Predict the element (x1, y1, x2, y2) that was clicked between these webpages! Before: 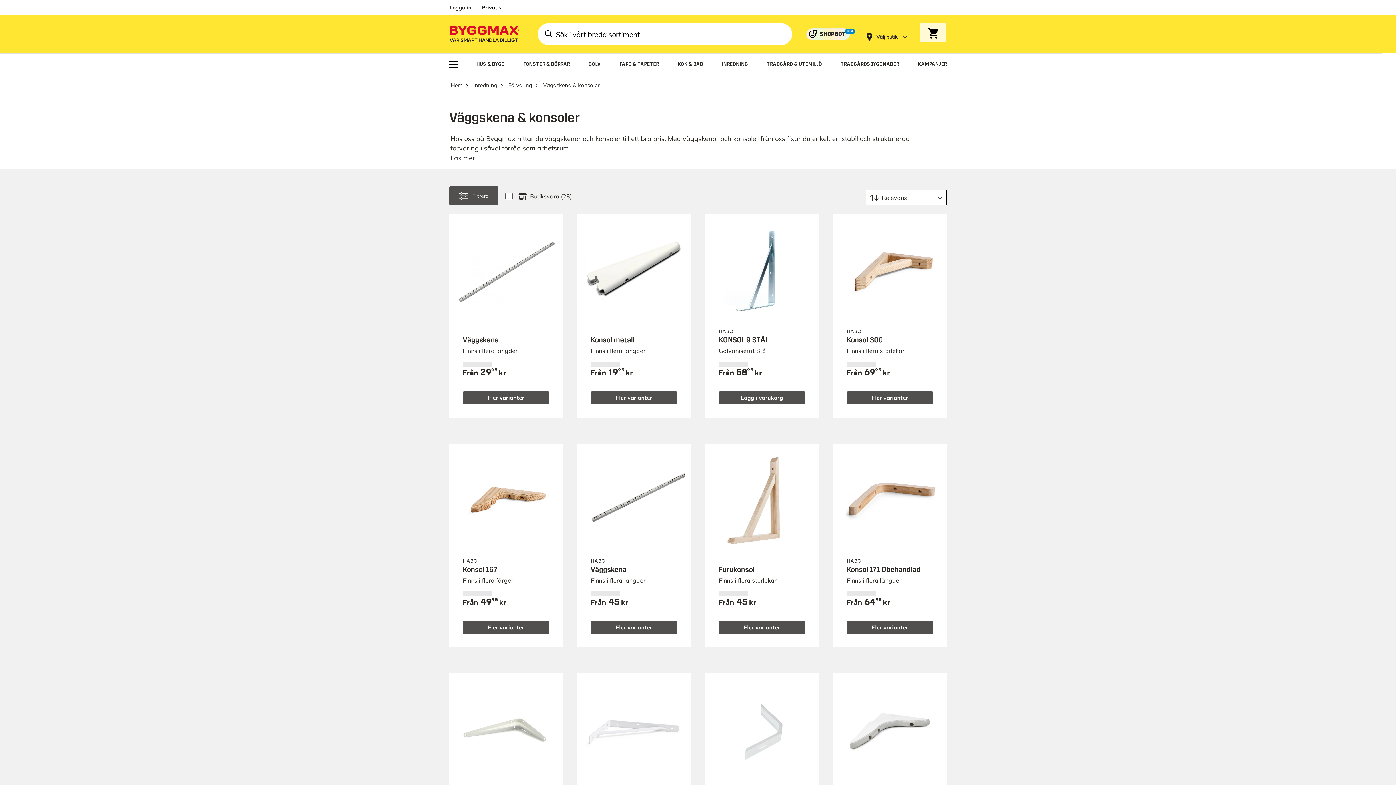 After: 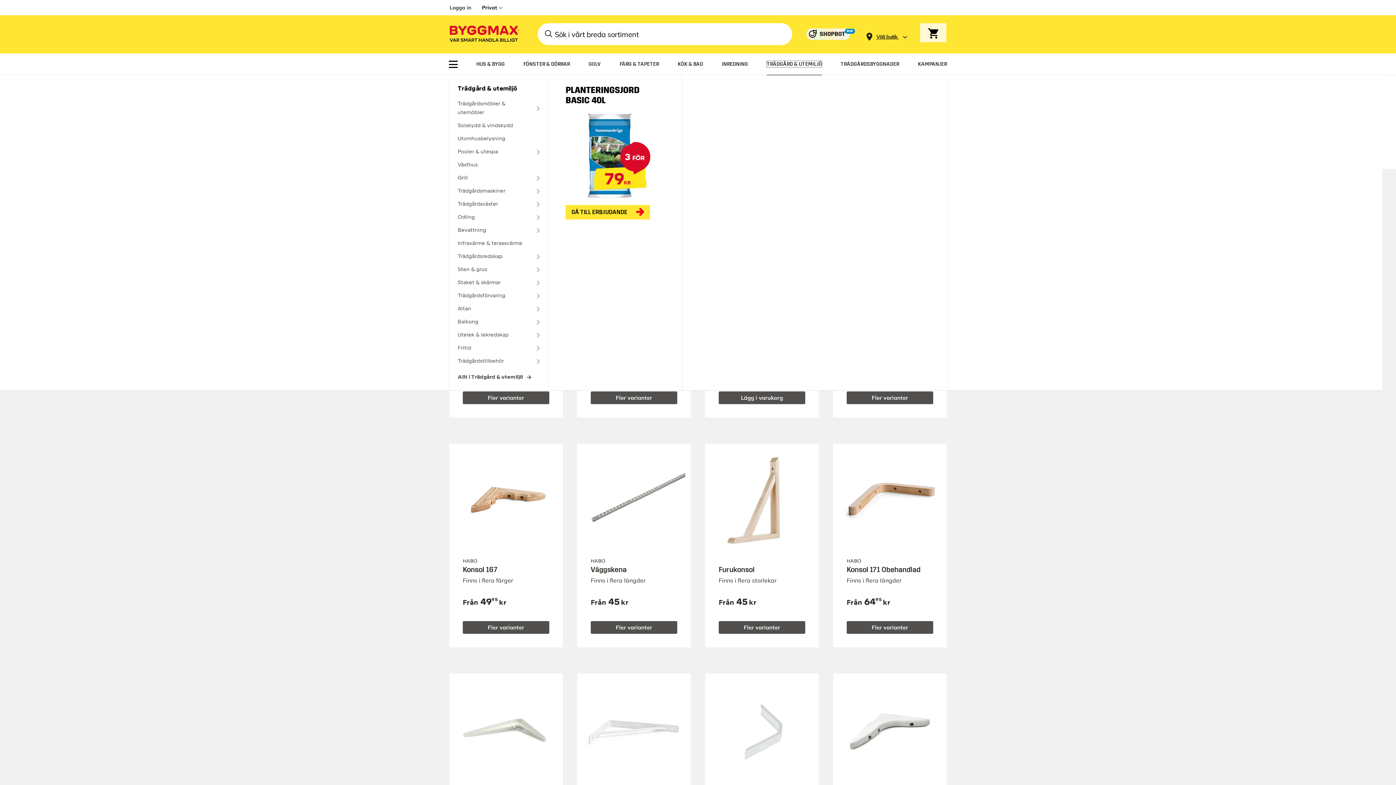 Action: bbox: (766, 61, 822, 67) label: TRÄDGÅRD & UTEMILJÖ